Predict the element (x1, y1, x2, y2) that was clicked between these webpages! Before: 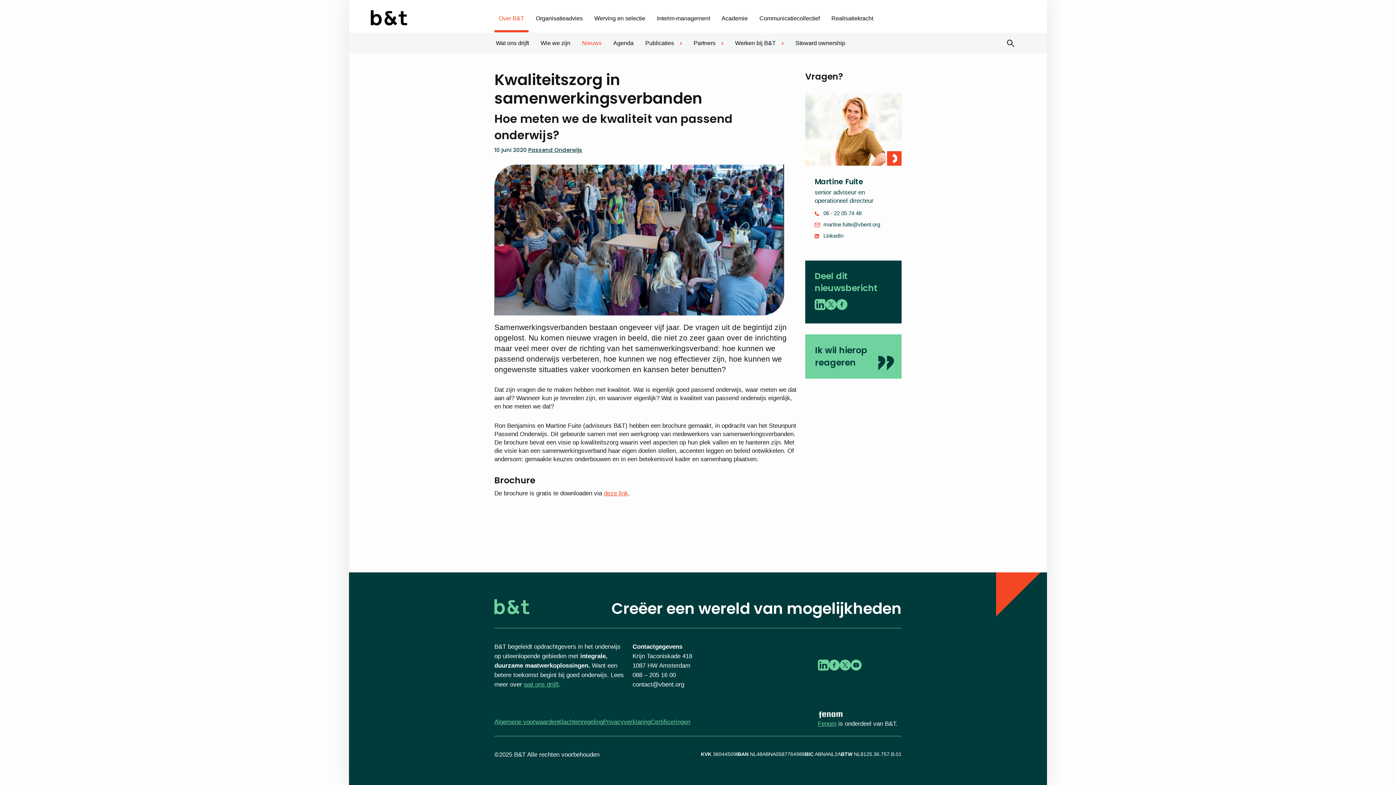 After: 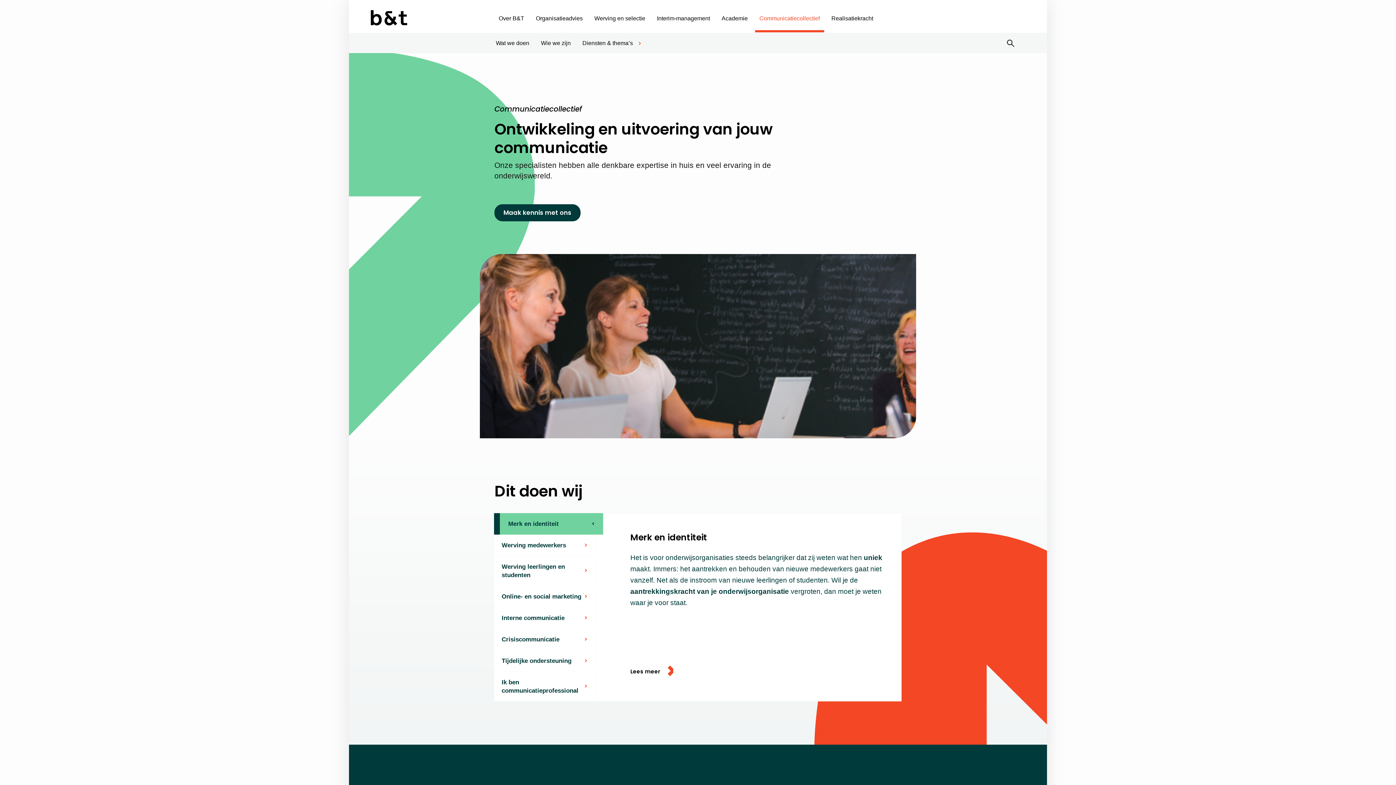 Action: label: Communicatiecollectief bbox: (755, 9, 824, 29)